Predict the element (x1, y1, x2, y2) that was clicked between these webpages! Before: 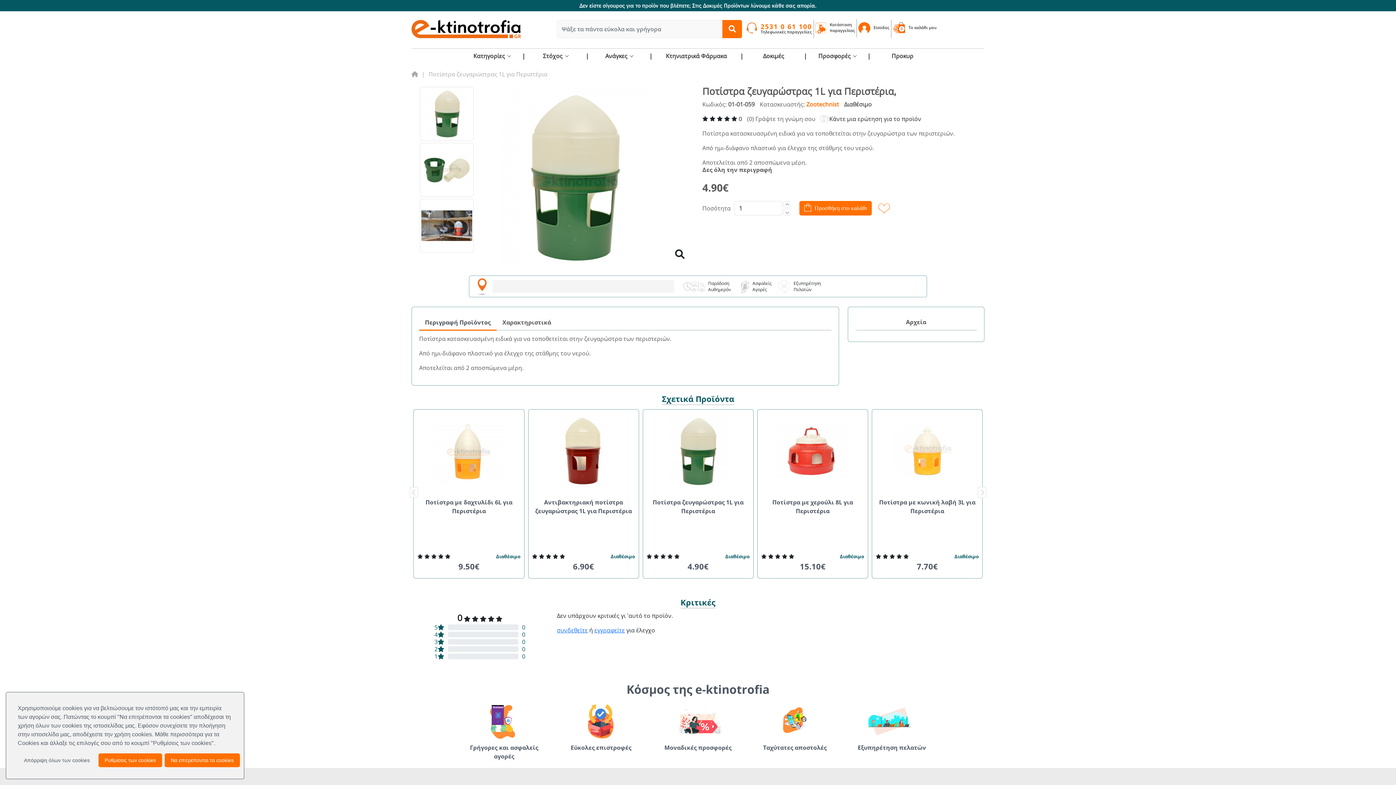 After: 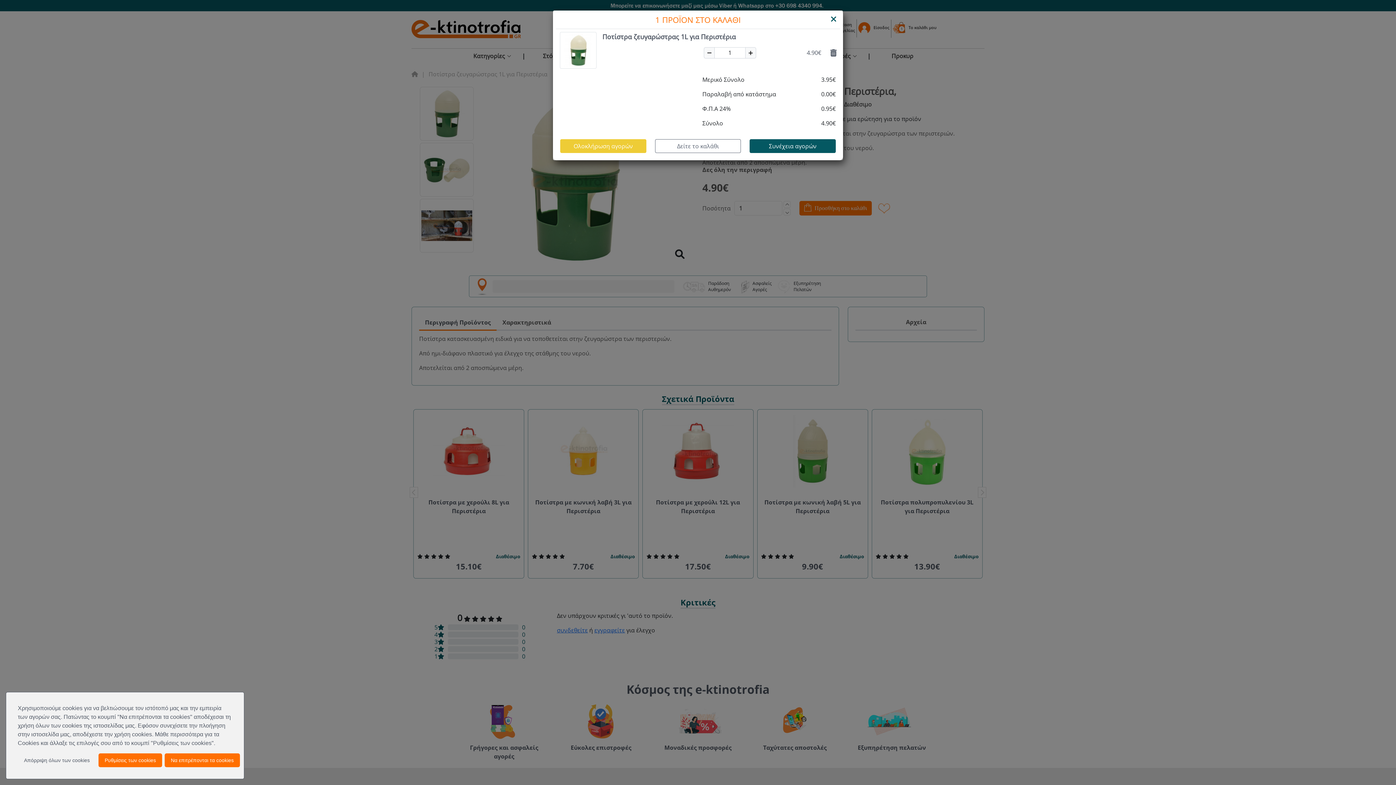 Action: label:  Προσθήκη στο καλάθι bbox: (799, 200, 871, 215)